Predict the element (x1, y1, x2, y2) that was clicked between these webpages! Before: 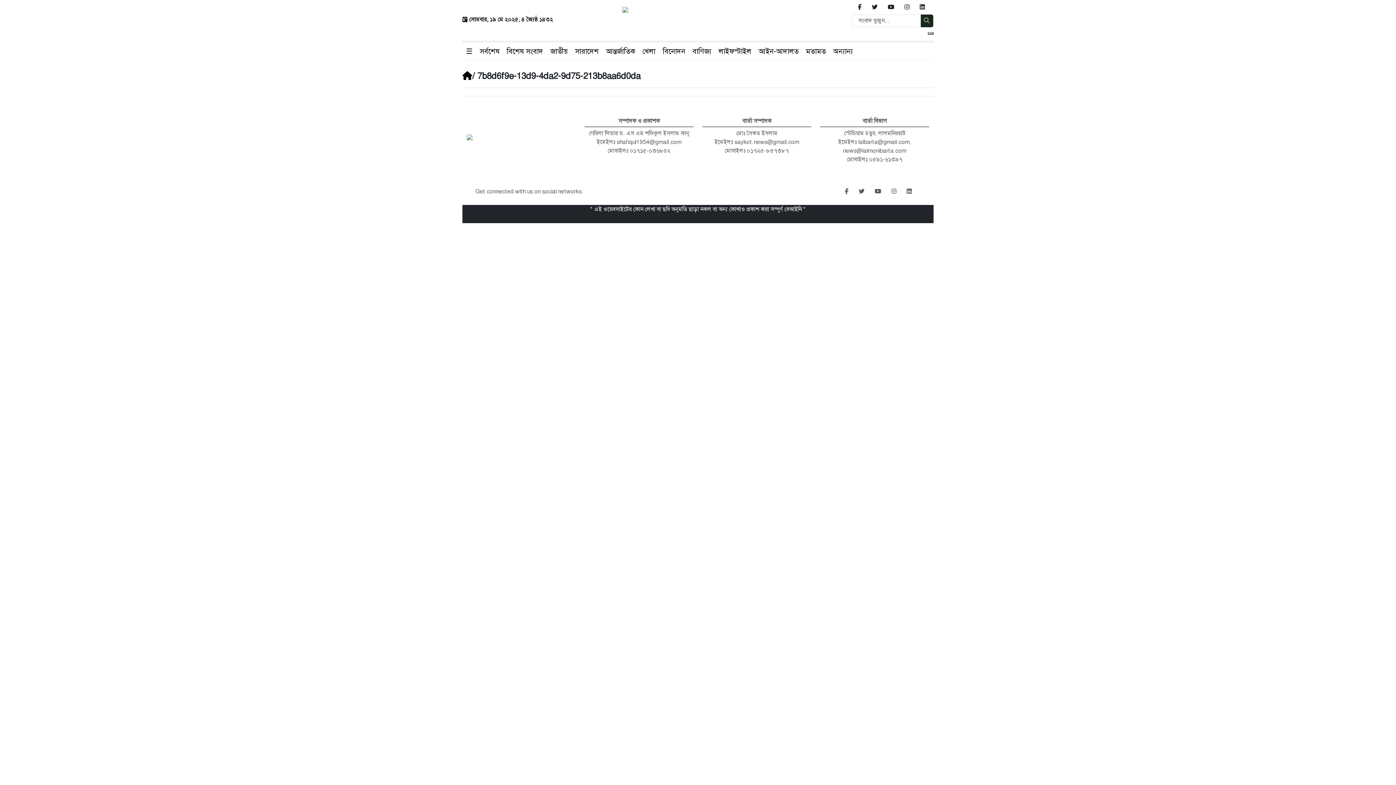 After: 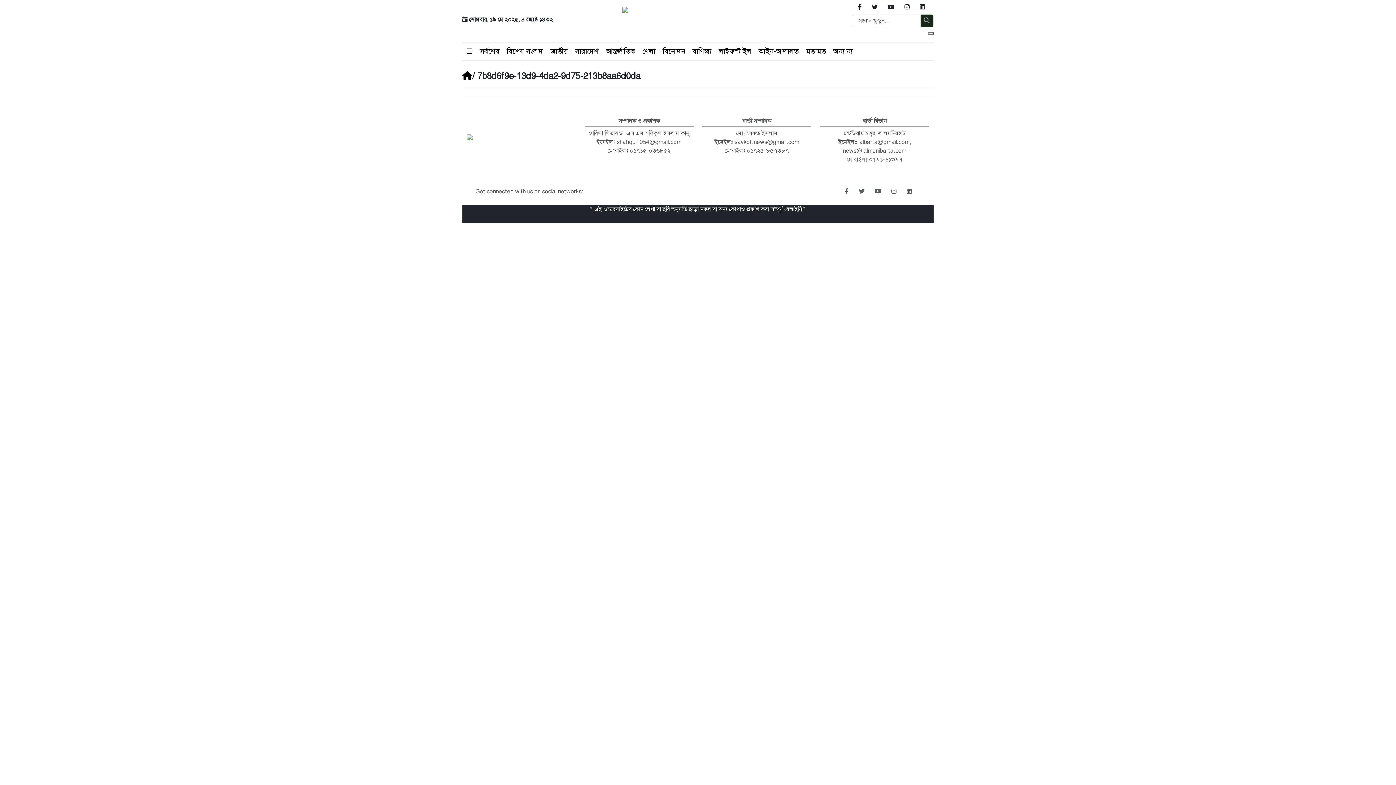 Action: bbox: (906, 188, 912, 195)